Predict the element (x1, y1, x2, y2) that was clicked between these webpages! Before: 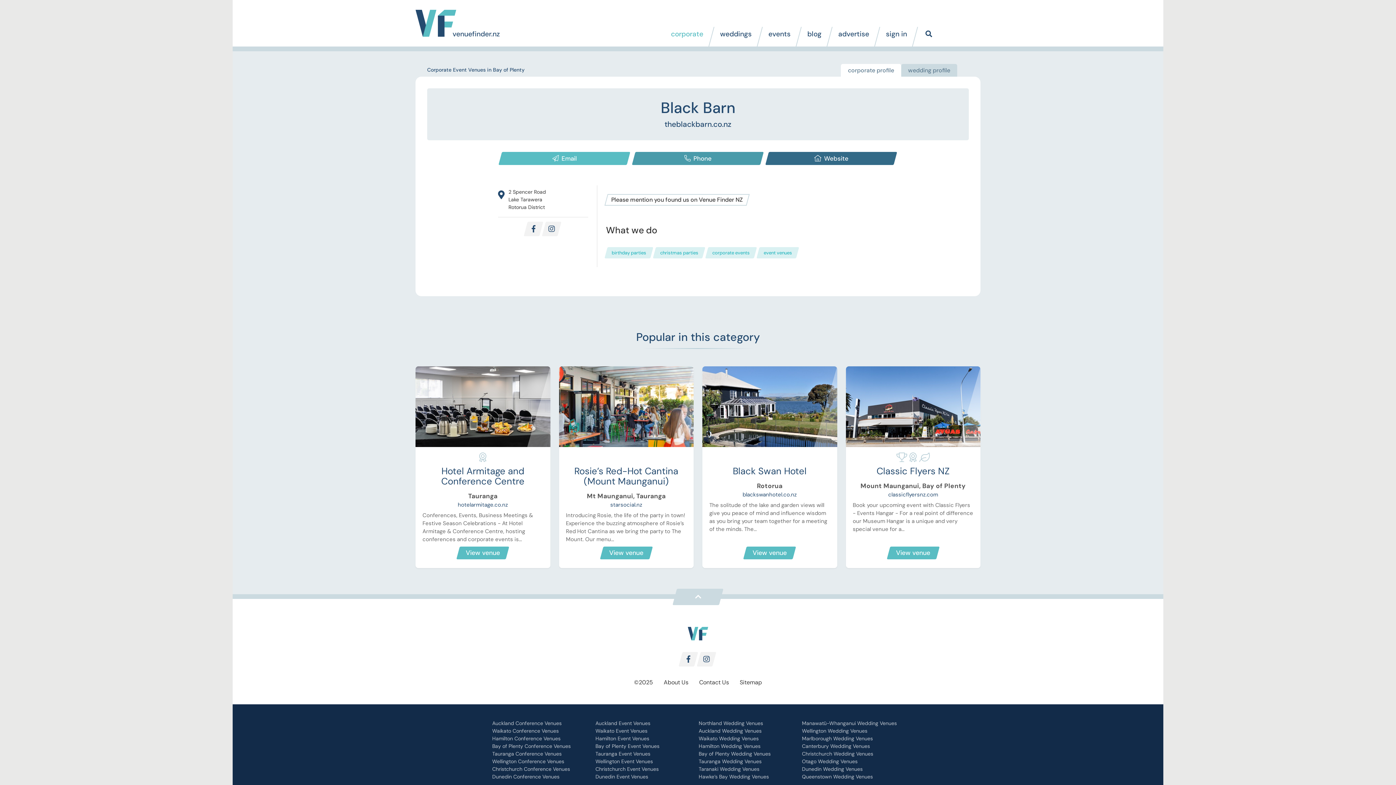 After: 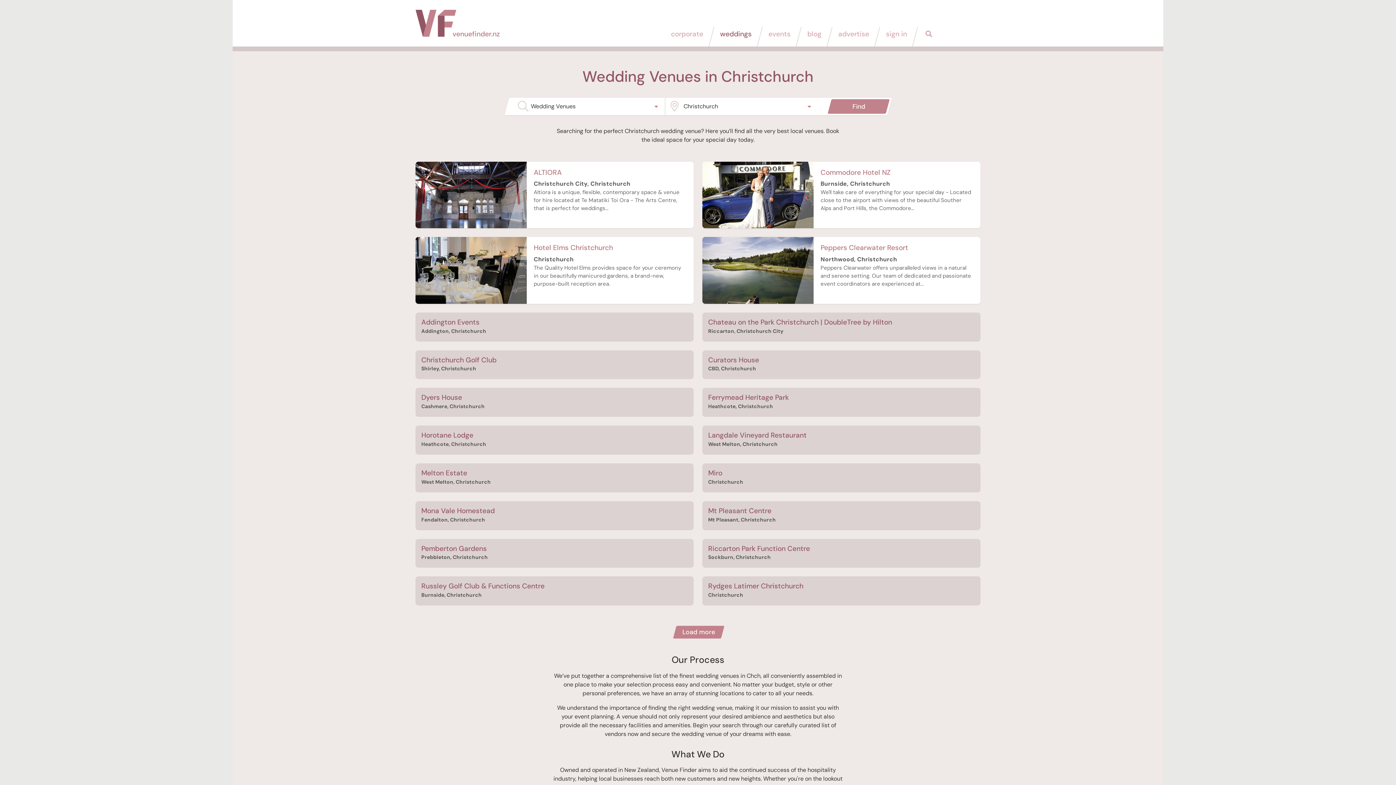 Action: bbox: (802, 750, 873, 757) label: Christchurch Wedding Venues